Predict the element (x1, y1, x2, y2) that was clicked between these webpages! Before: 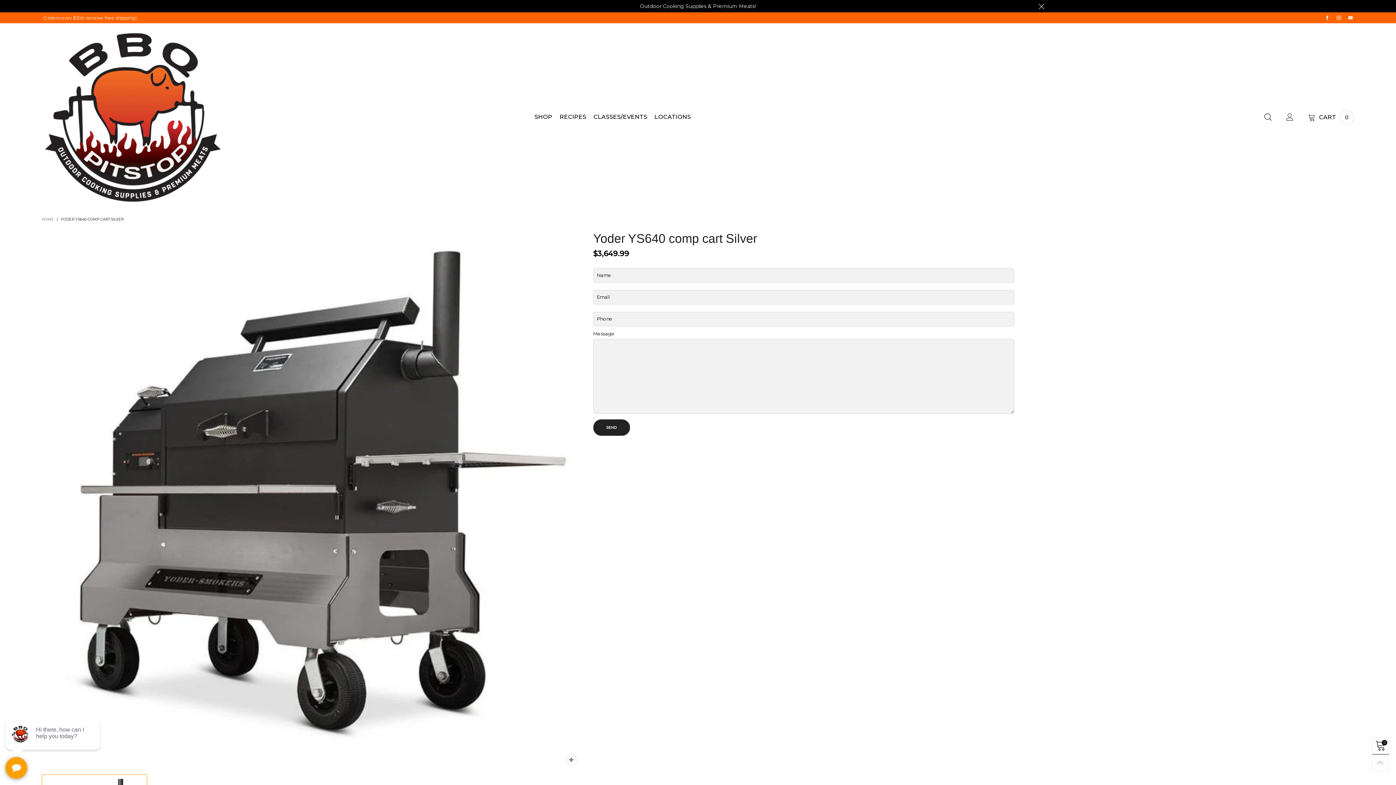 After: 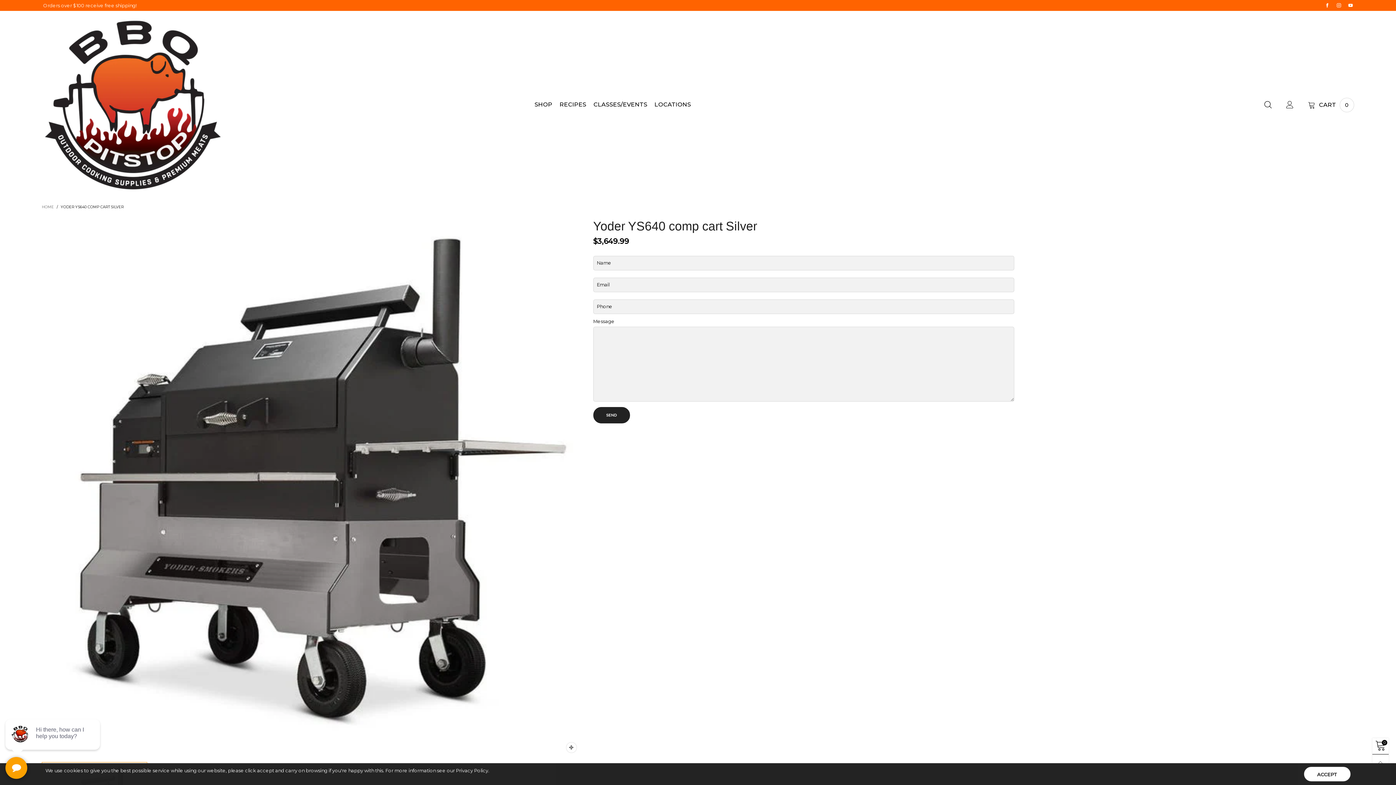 Action: bbox: (1036, 0, 1047, 11)